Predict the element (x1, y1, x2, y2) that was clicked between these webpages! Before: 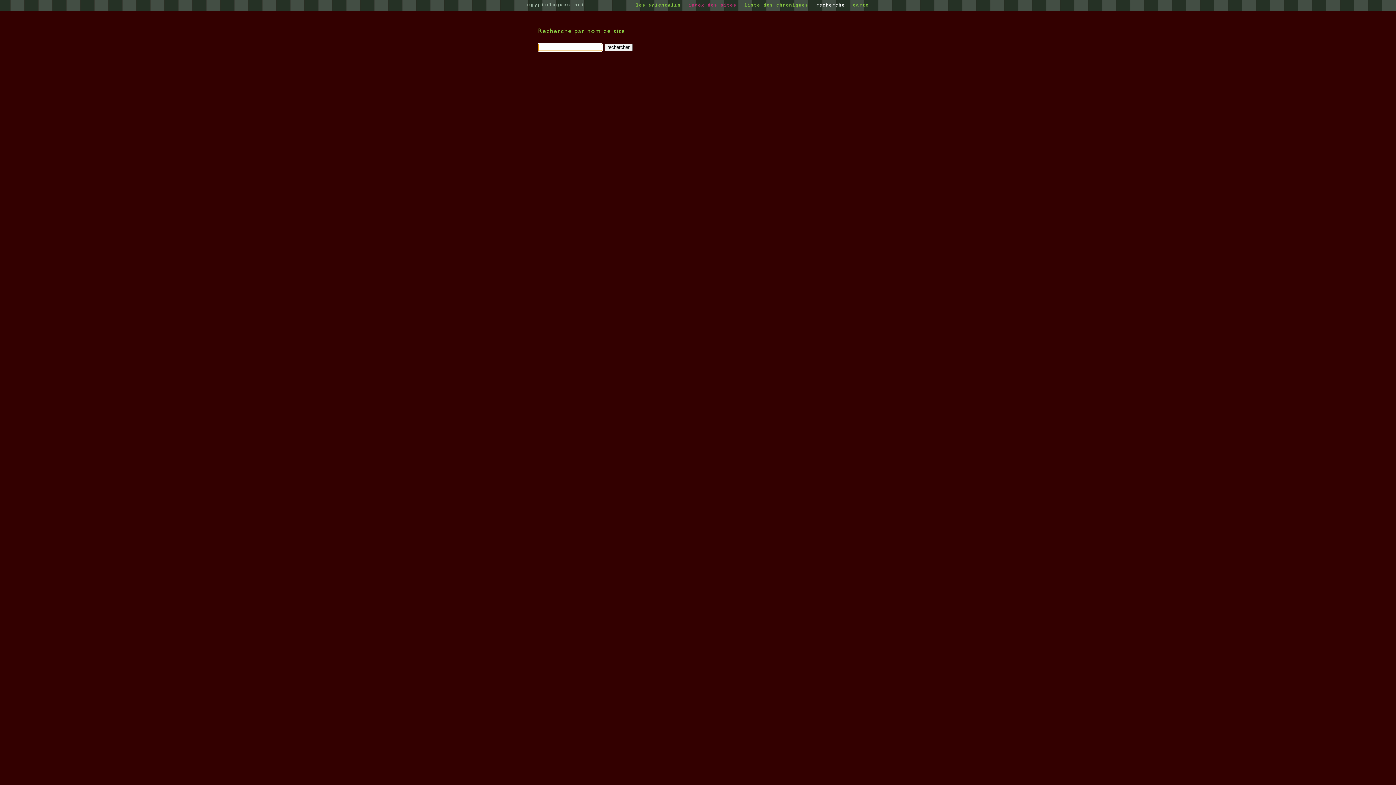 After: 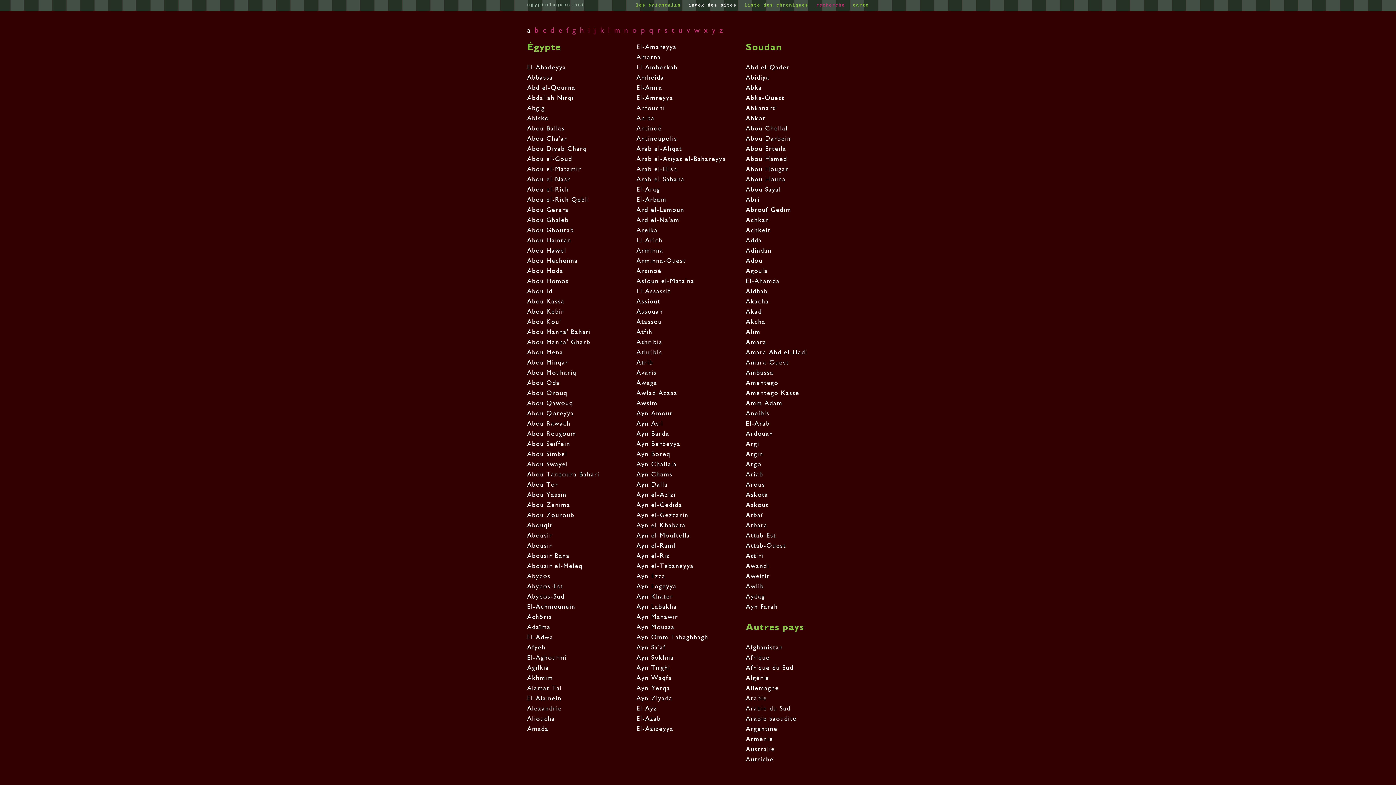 Action: bbox: (688, 2, 739, 7) label: index des sites 